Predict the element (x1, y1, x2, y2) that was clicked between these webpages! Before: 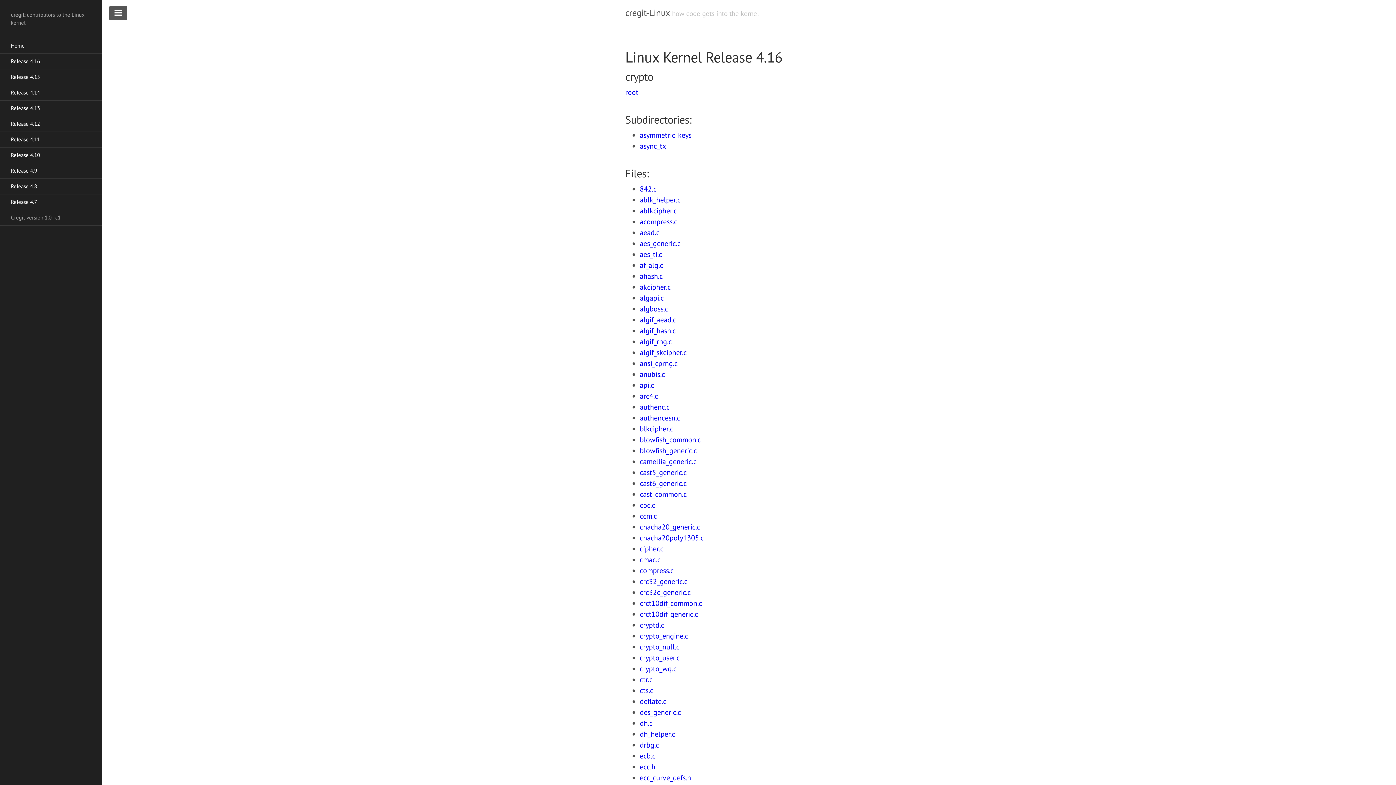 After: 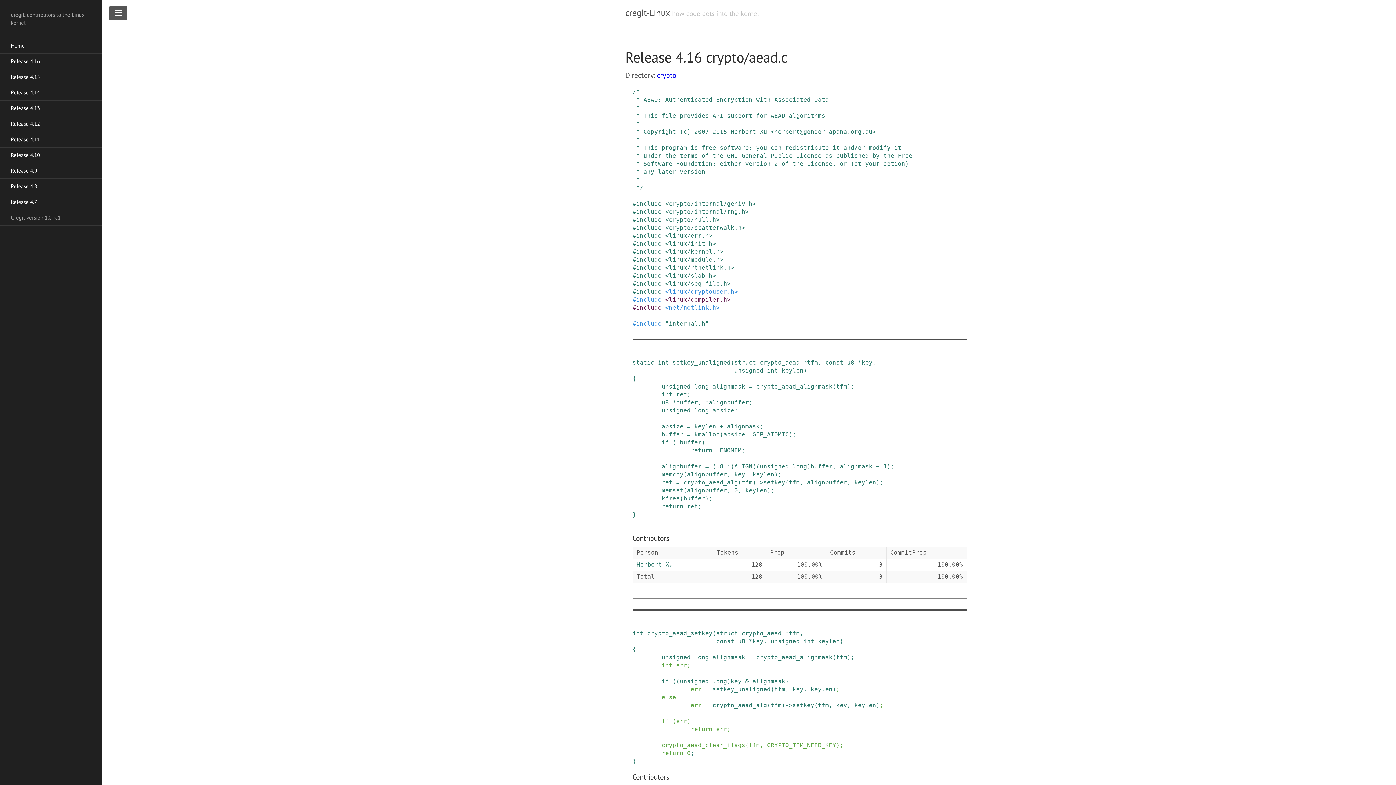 Action: bbox: (640, 228, 659, 237) label: aead.c